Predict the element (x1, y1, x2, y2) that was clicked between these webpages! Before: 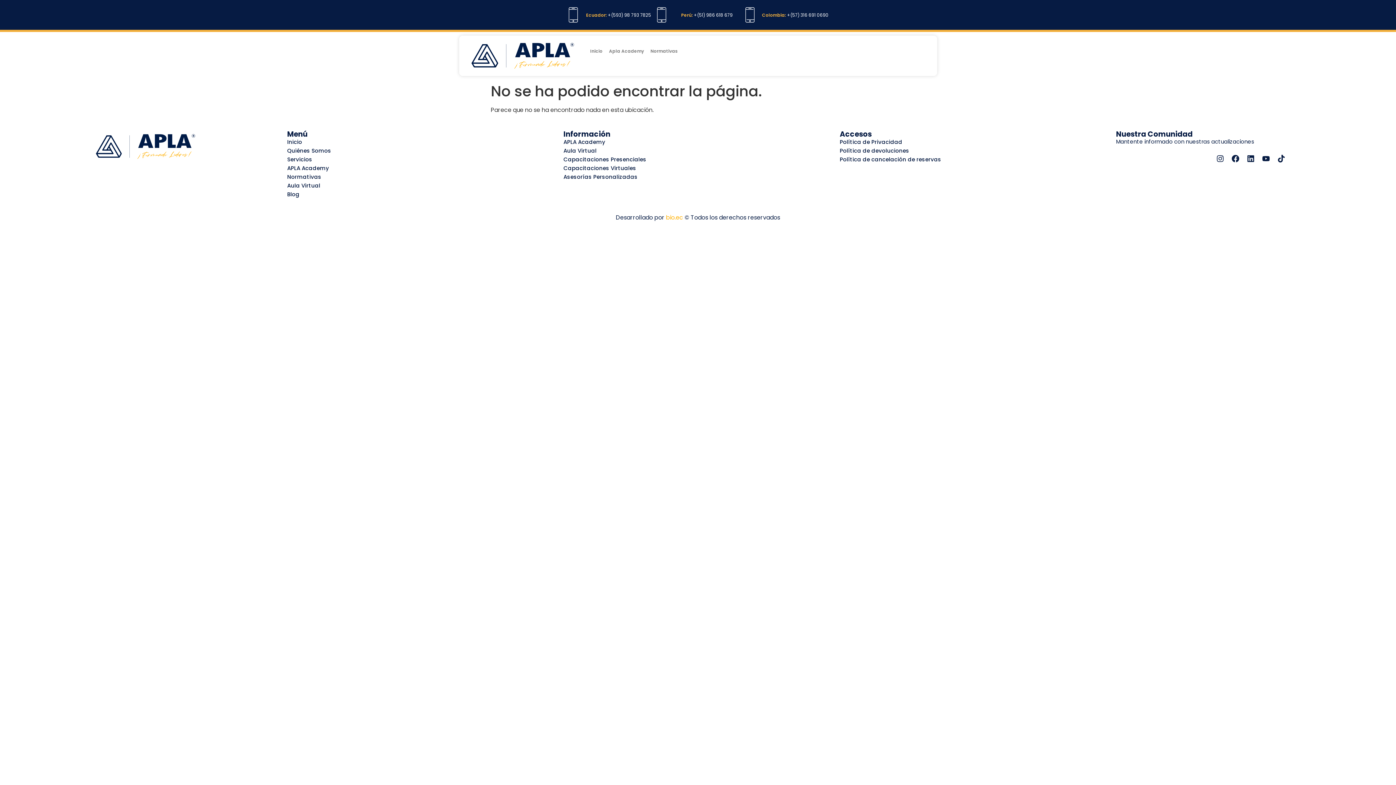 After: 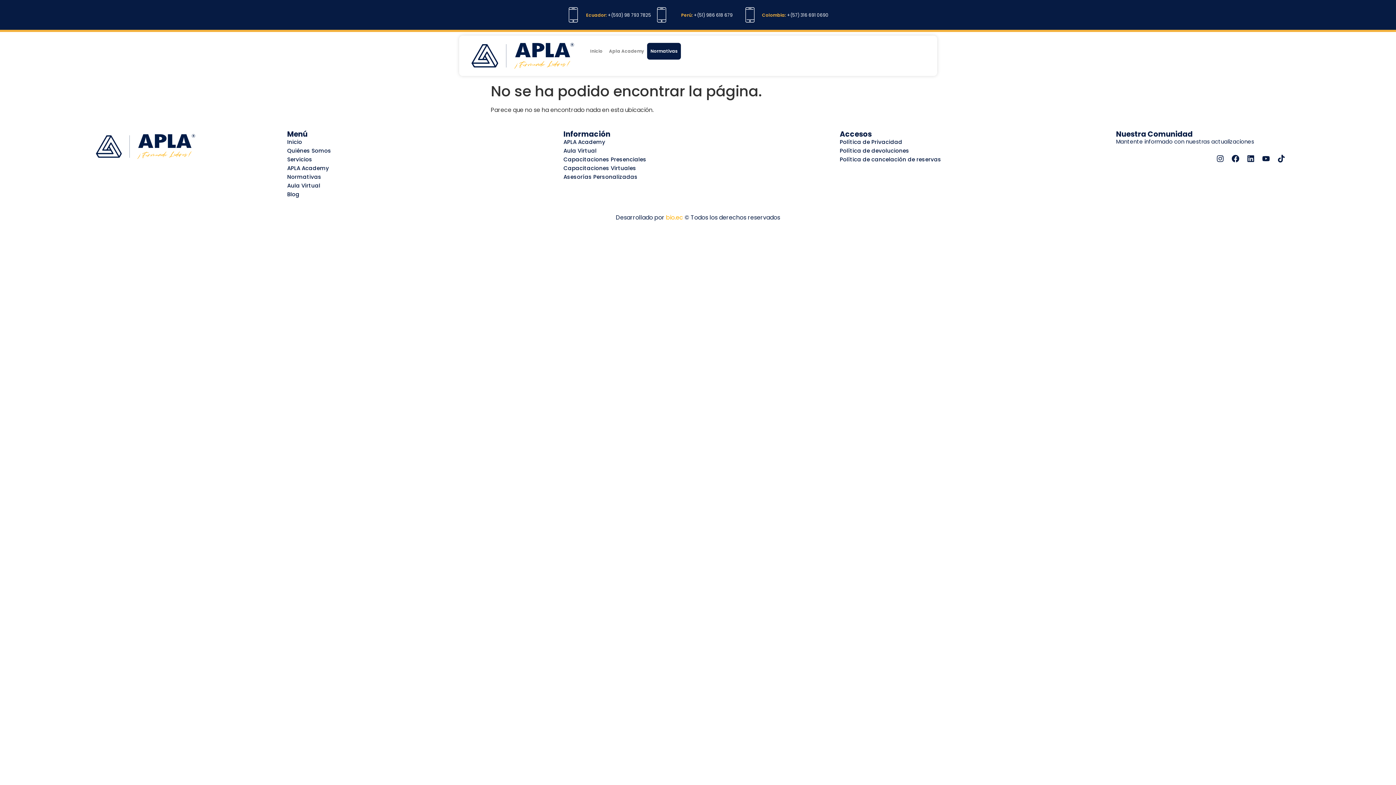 Action: bbox: (647, 42, 681, 59) label: Normativas